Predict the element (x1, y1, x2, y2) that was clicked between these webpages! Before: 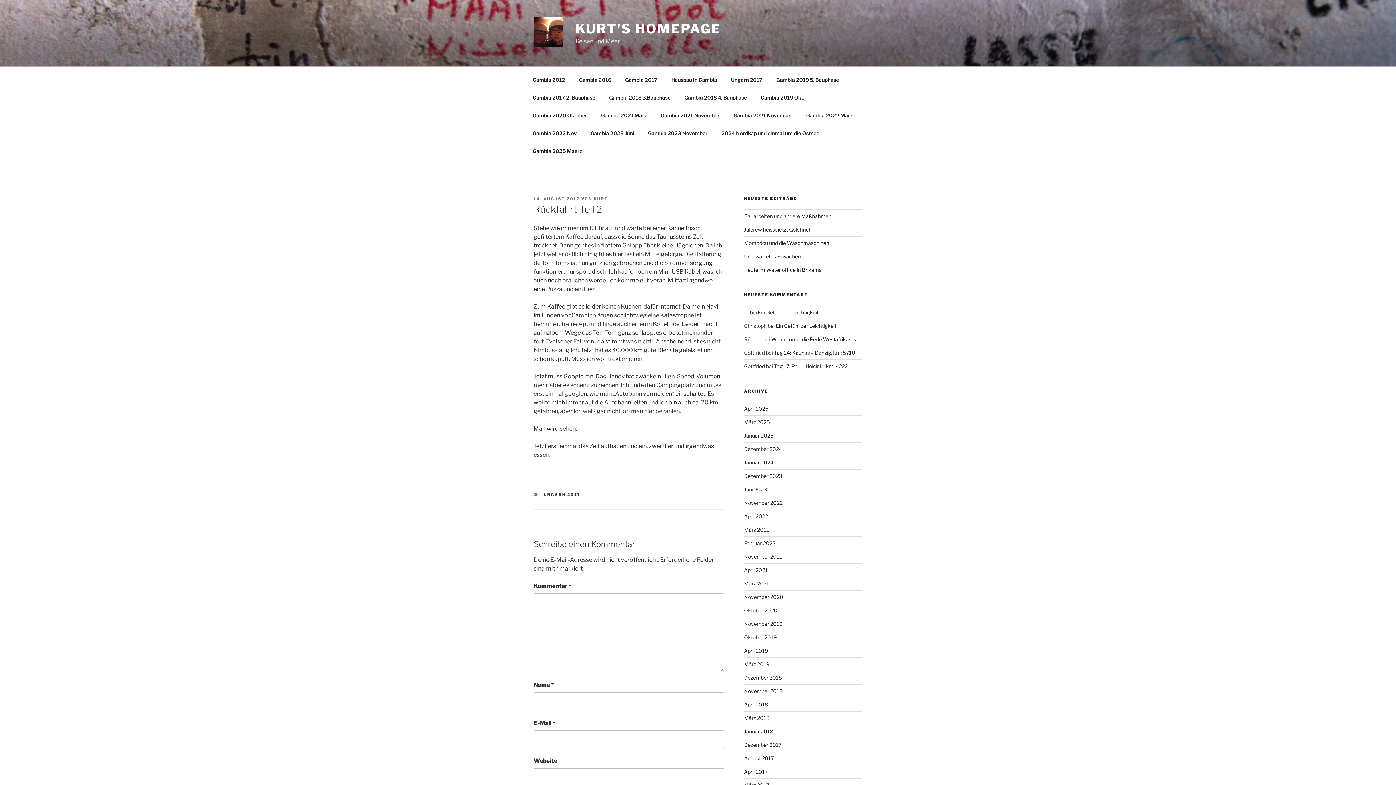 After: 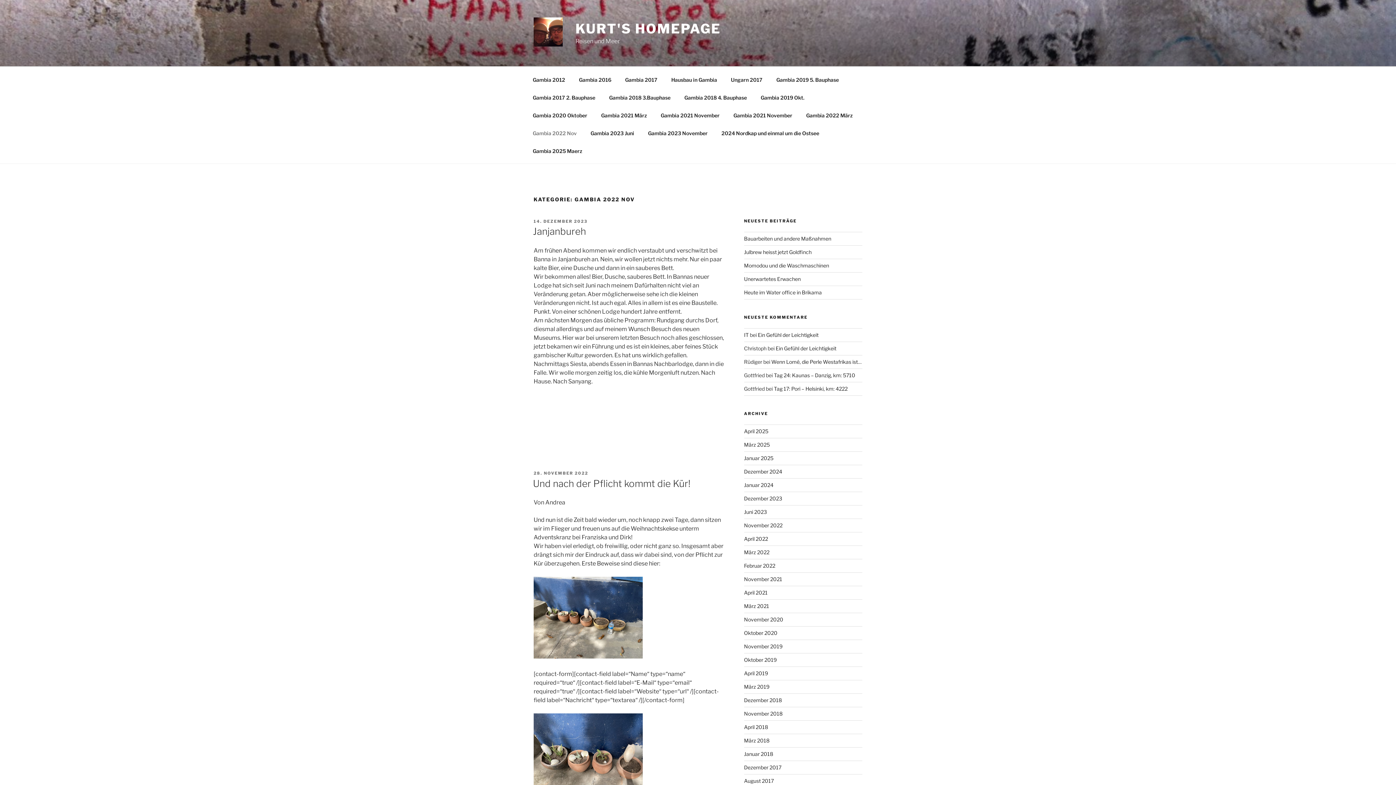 Action: label: Gambia 2022 Nov bbox: (526, 124, 583, 142)